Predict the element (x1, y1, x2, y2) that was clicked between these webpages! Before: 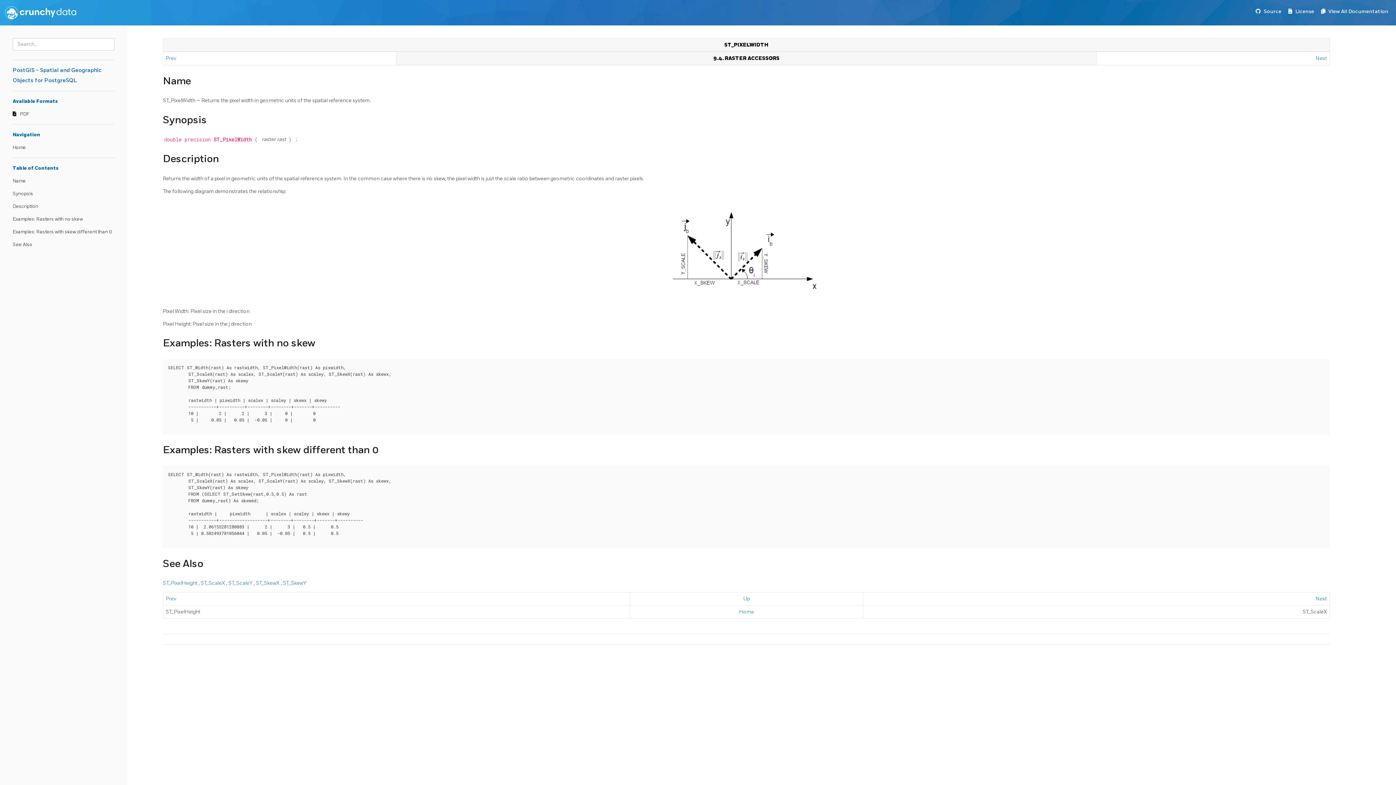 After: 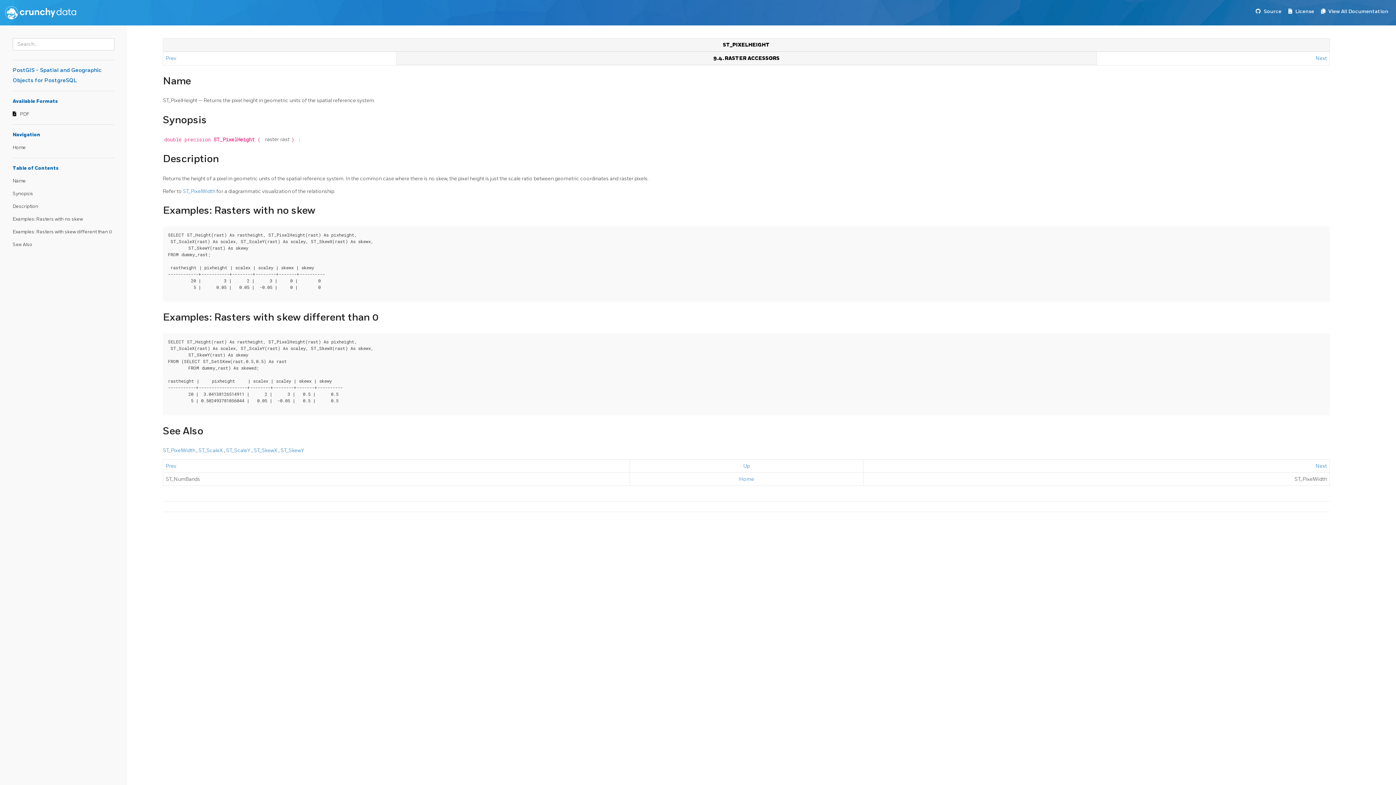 Action: label: ST_PixelHeight  bbox: (162, 580, 198, 586)